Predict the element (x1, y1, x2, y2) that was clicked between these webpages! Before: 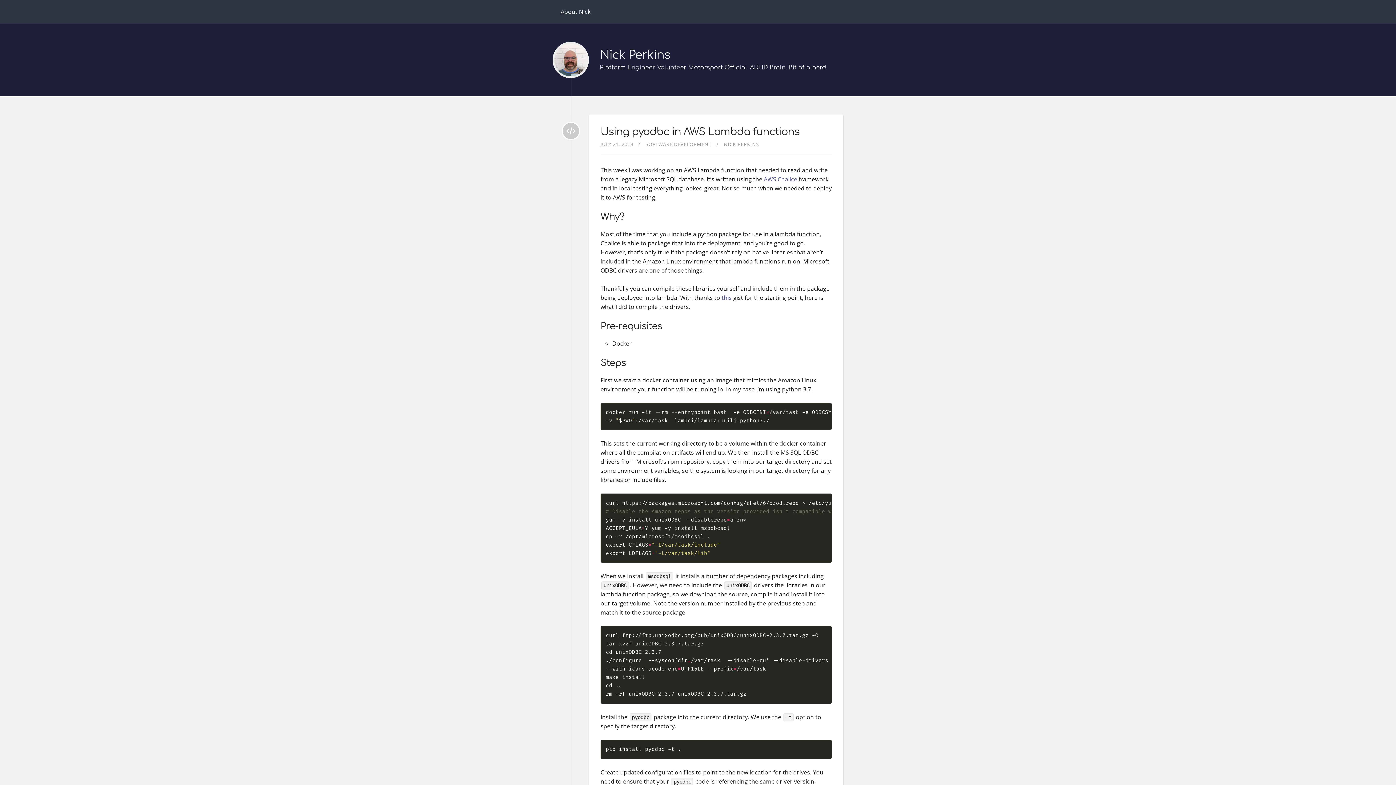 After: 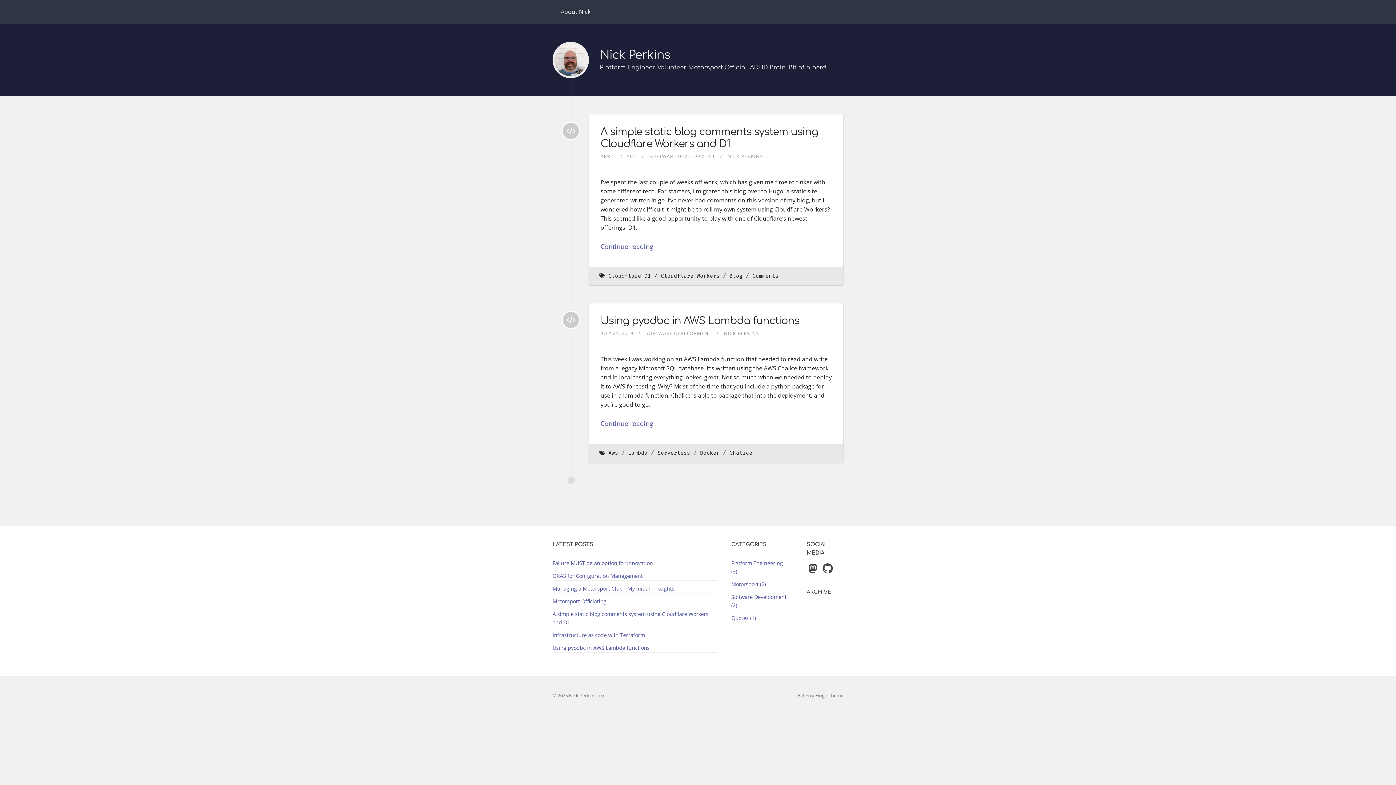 Action: bbox: (645, 141, 711, 147) label: SOFTWARE DEVELOPMENT